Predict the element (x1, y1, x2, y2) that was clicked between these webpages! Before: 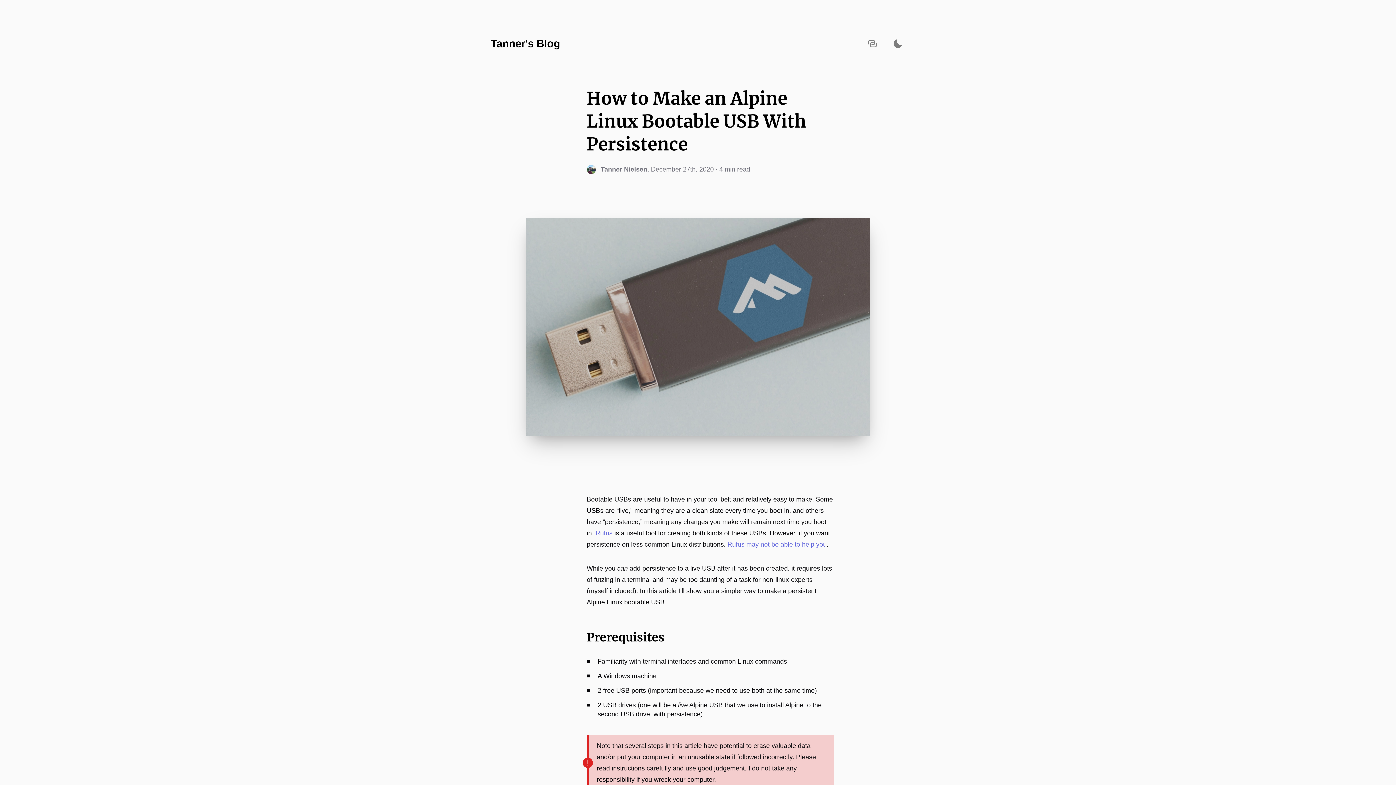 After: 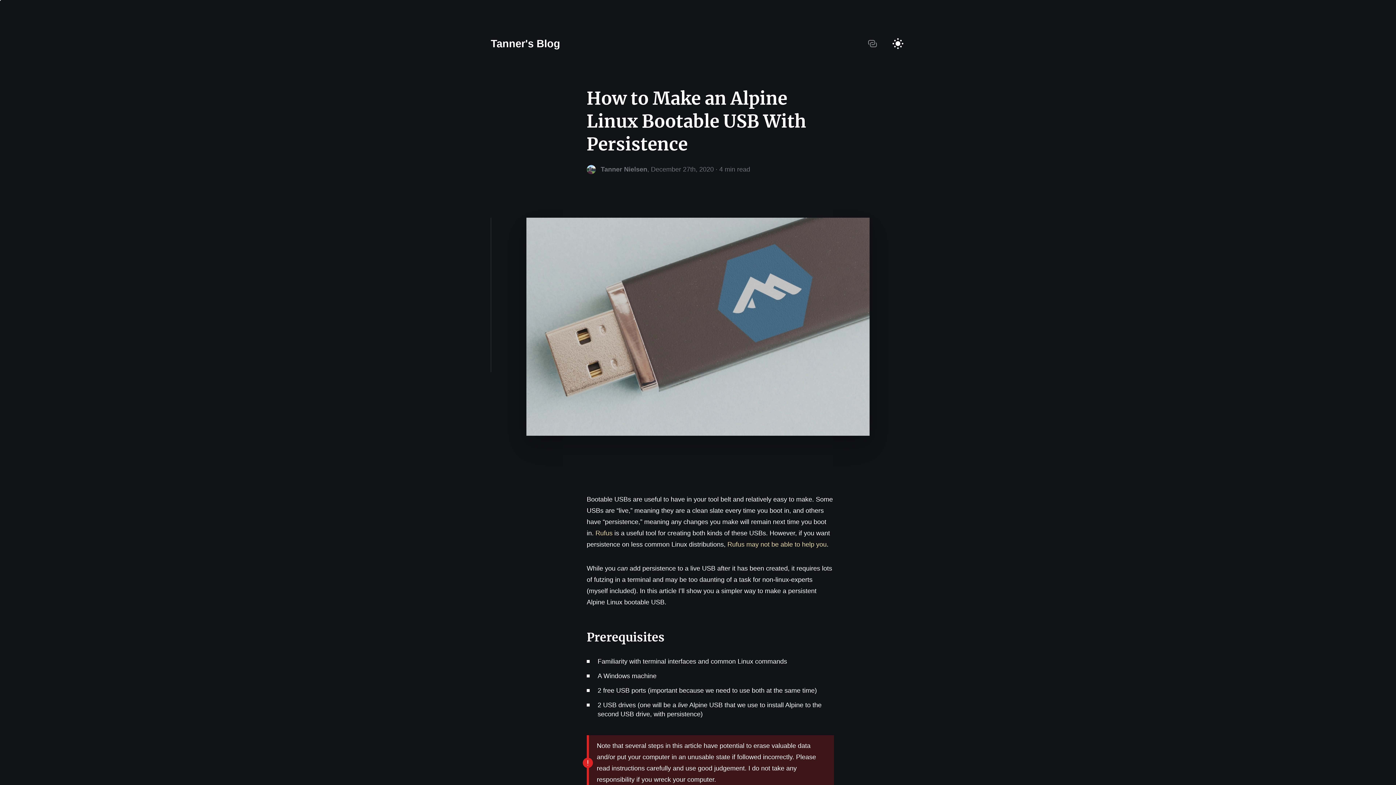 Action: label: Activate dark mode bbox: (890, 39, 905, 48)